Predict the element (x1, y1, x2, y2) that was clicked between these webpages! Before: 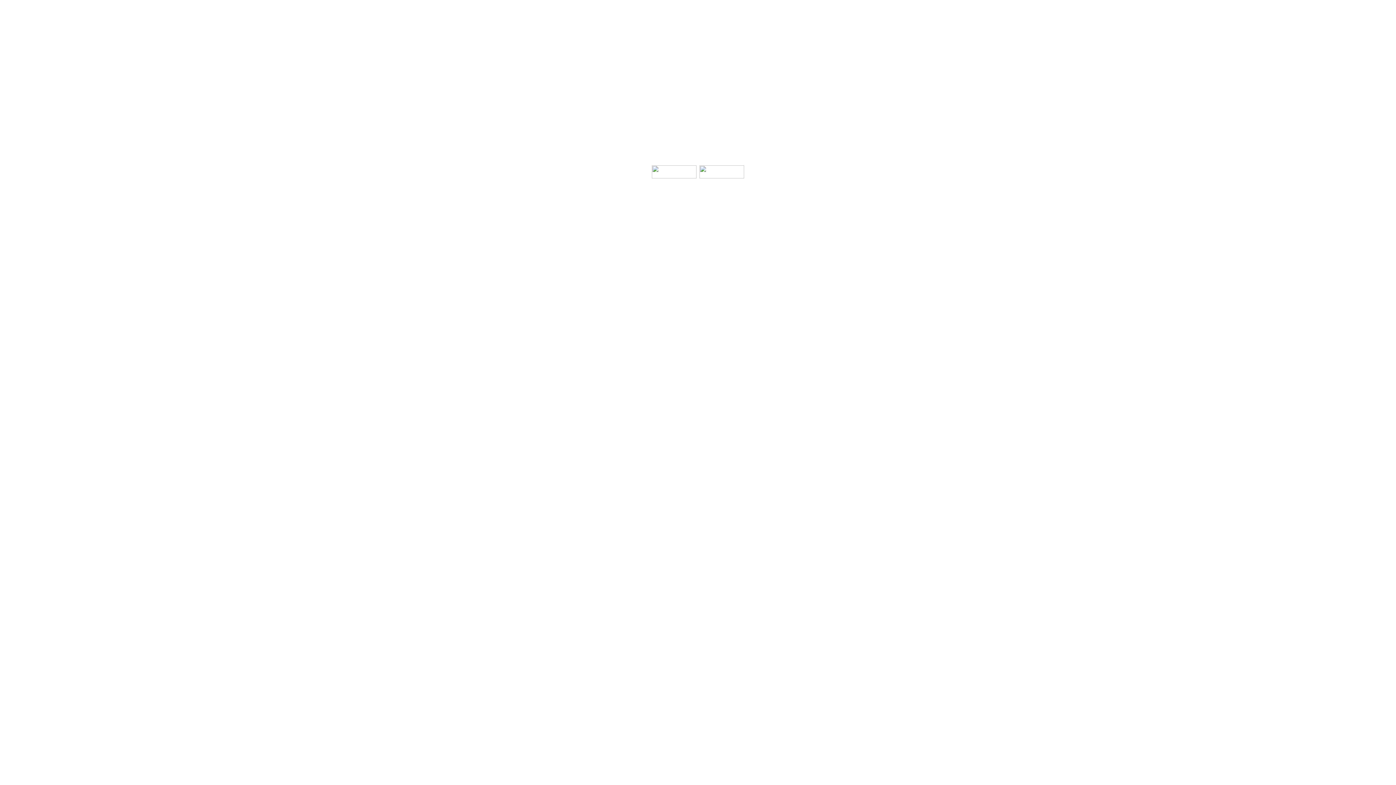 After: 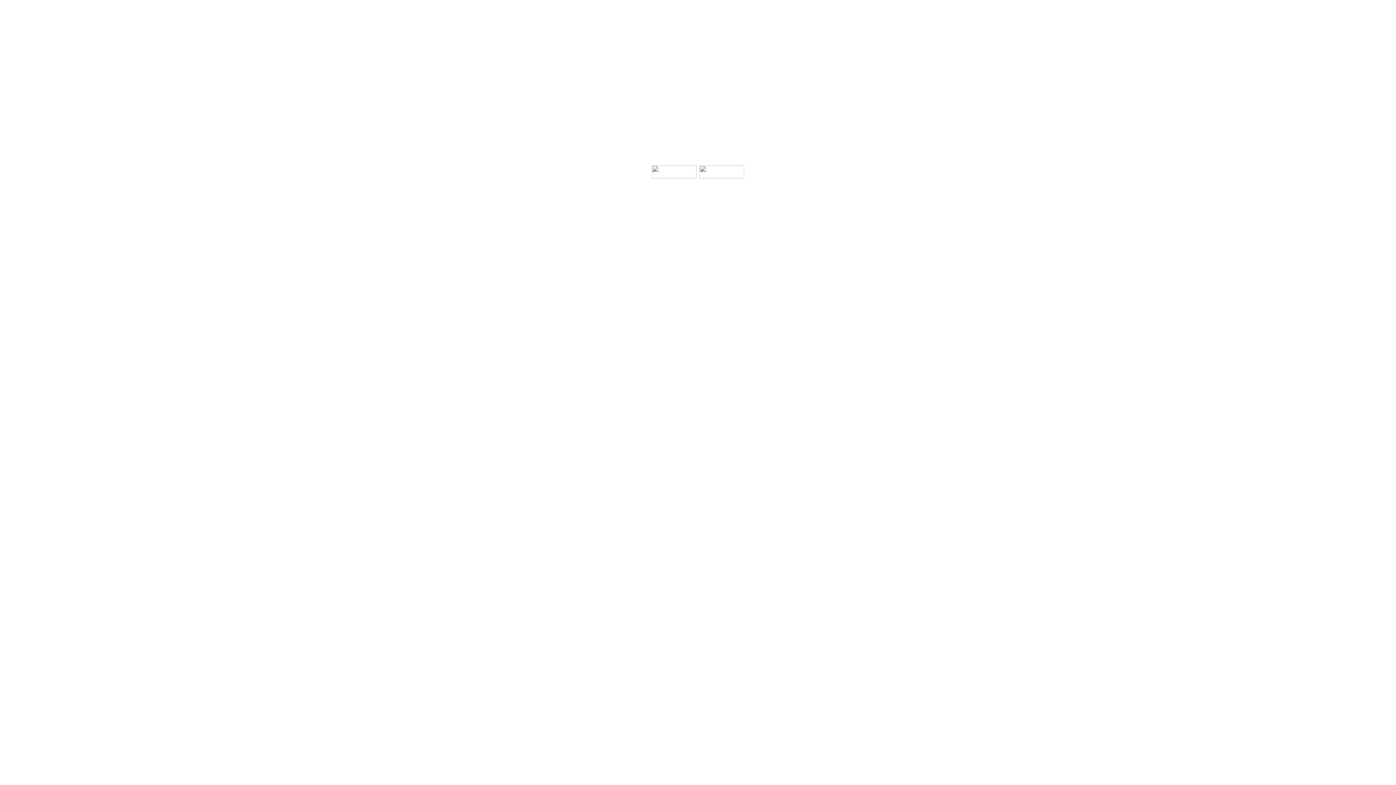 Action: bbox: (652, 173, 696, 179)